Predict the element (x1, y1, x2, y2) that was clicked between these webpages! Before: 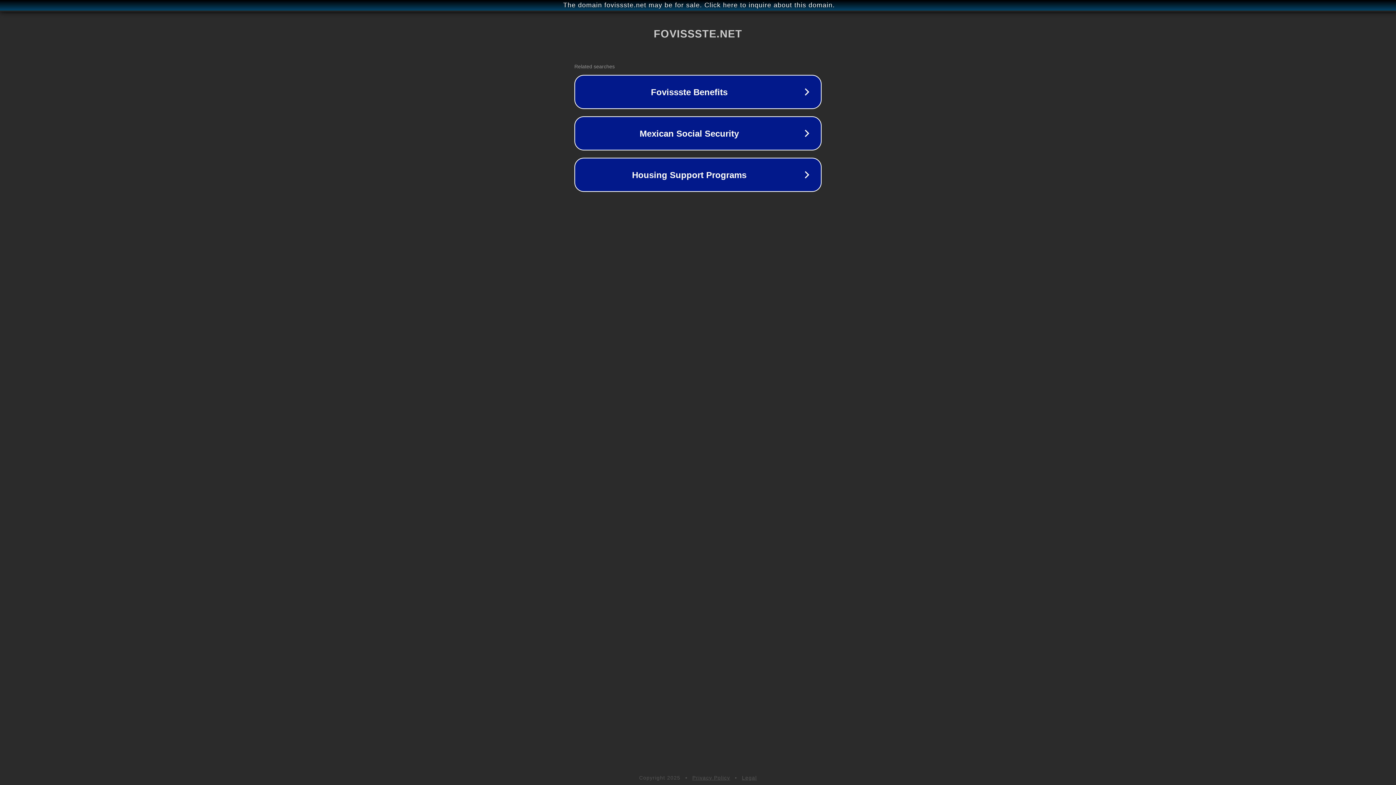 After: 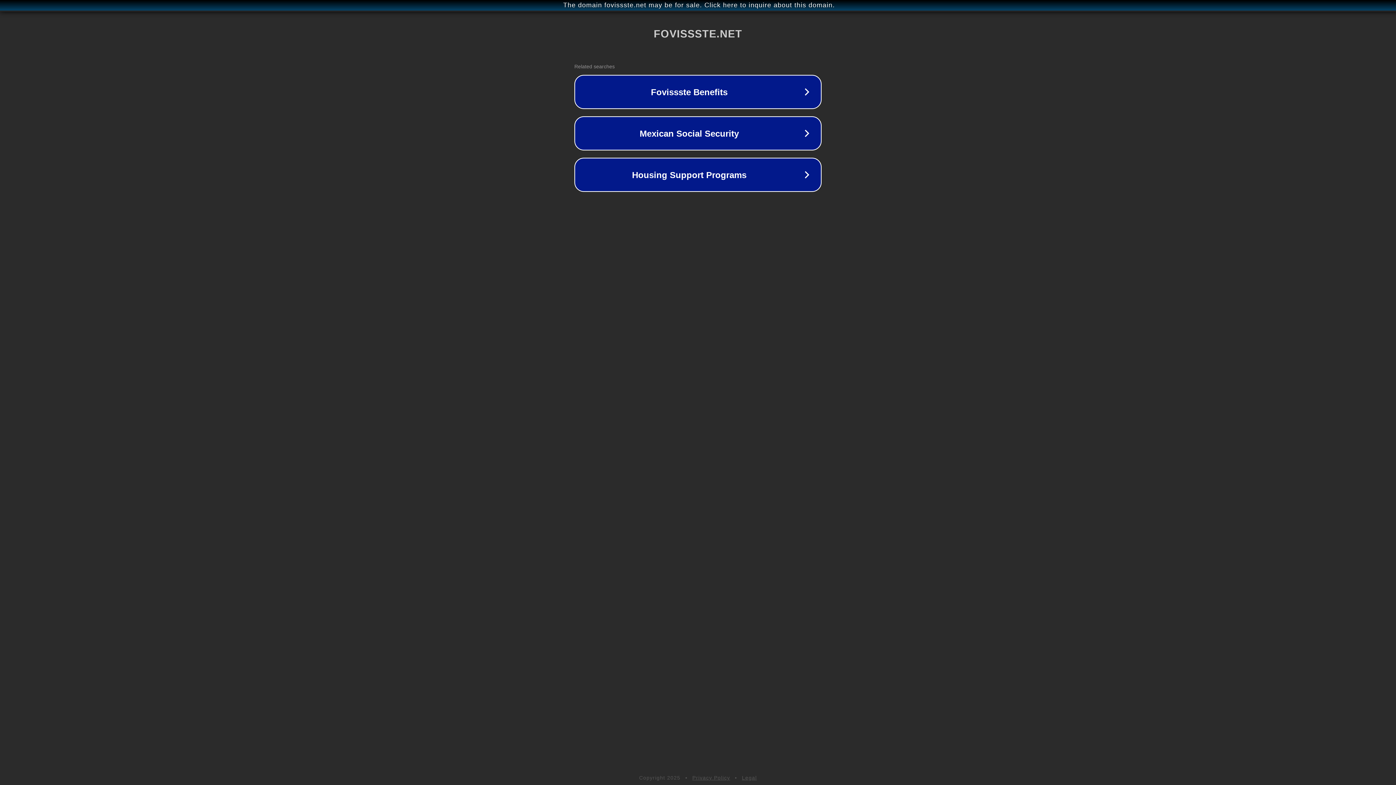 Action: bbox: (742, 775, 757, 781) label: Legal